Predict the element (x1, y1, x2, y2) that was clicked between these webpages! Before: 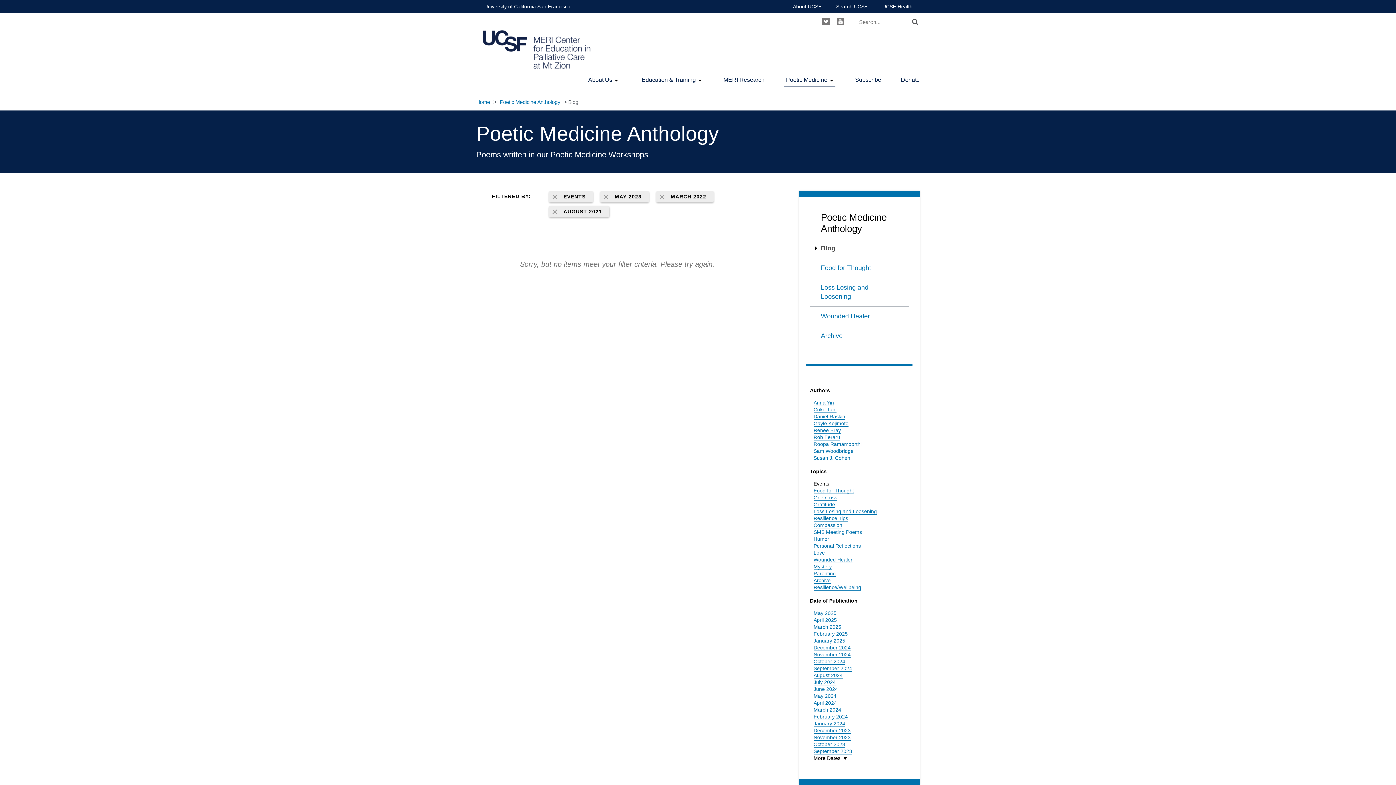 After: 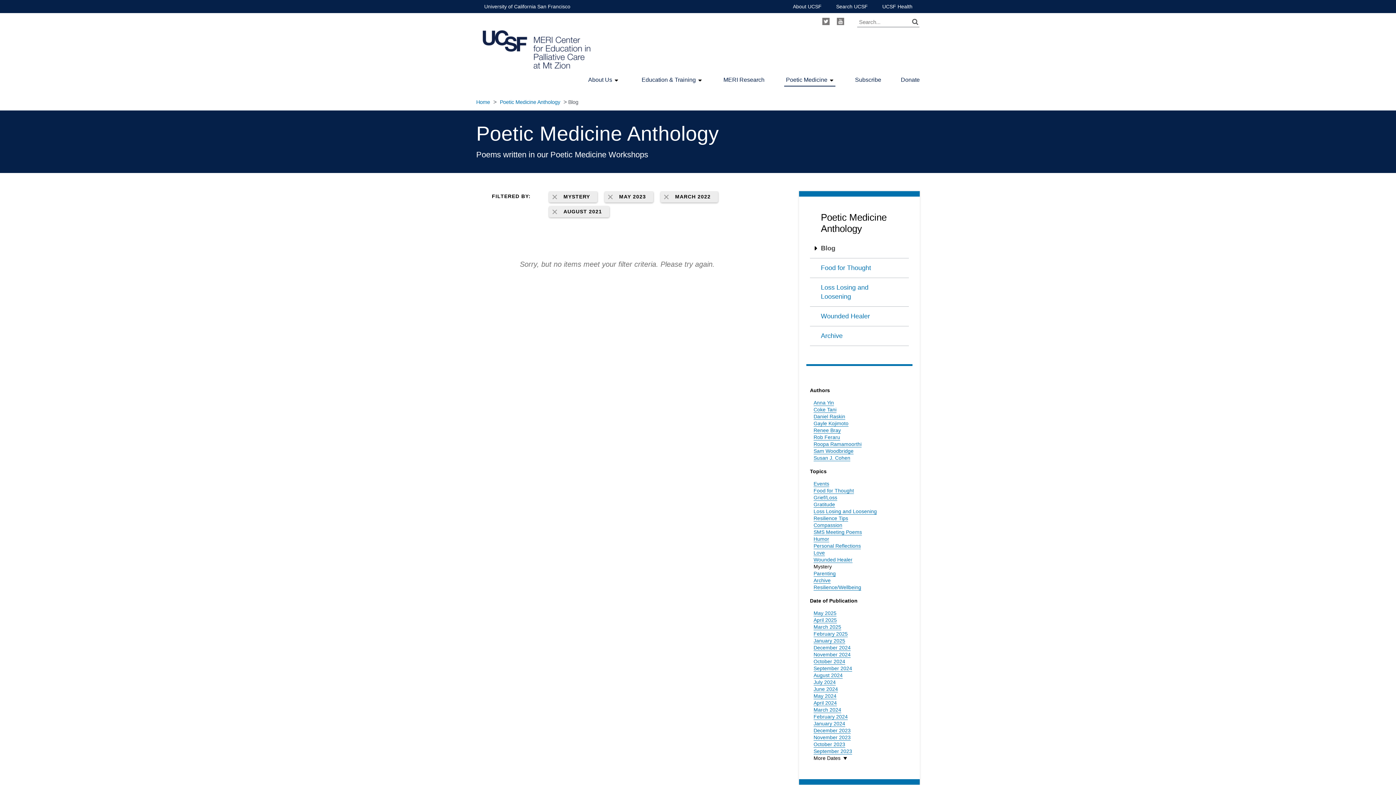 Action: bbox: (813, 563, 832, 570) label: Mystery